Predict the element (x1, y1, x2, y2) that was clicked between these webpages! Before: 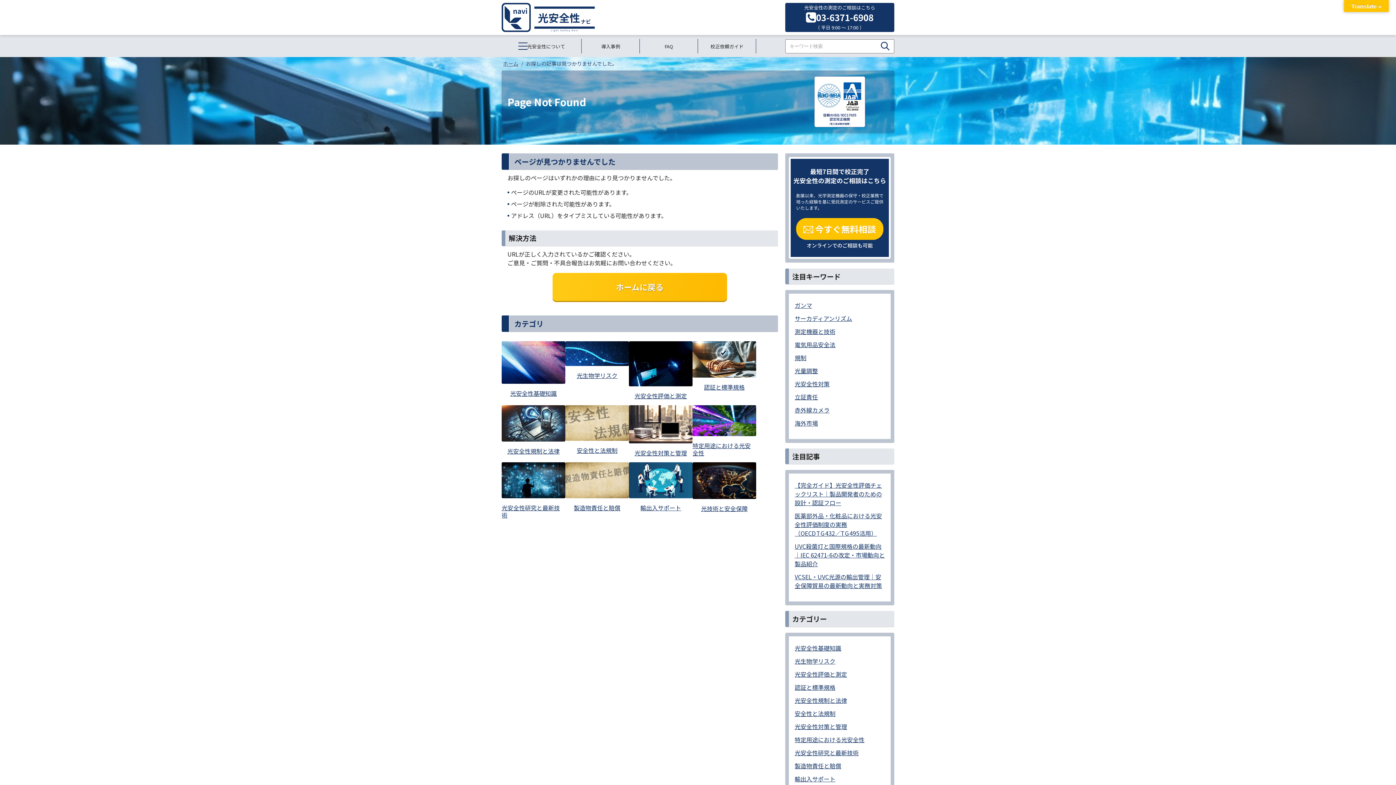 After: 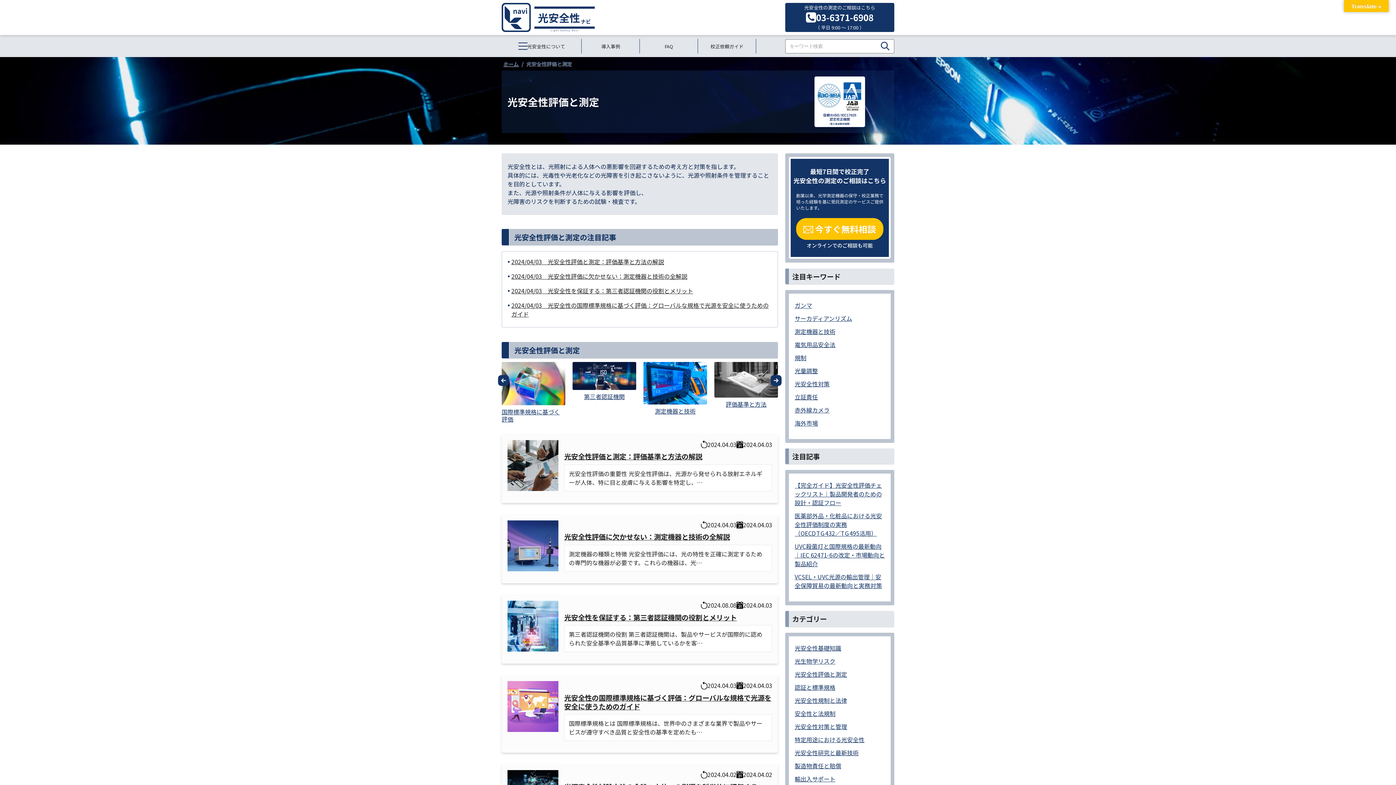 Action: label: 光安全性評価と測定 bbox: (629, 341, 692, 399)